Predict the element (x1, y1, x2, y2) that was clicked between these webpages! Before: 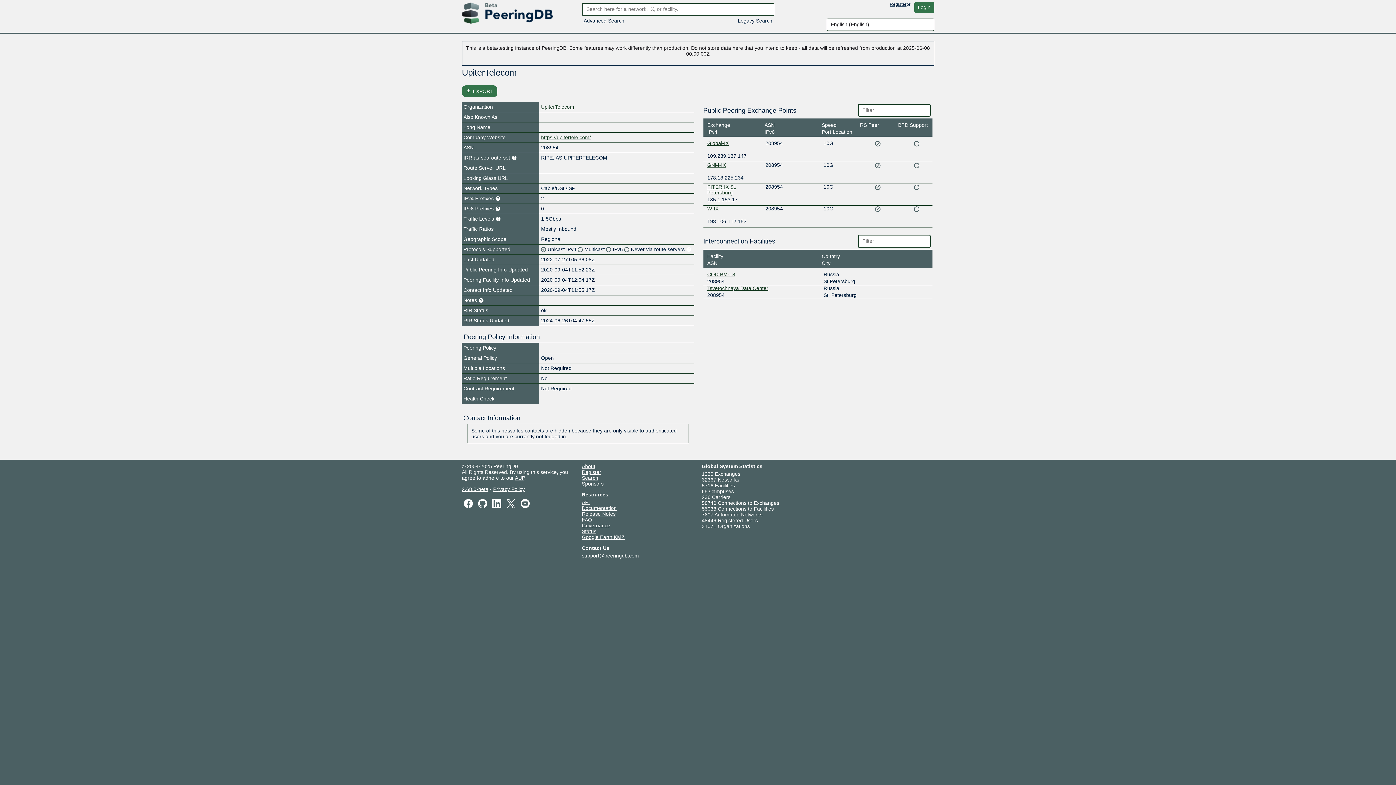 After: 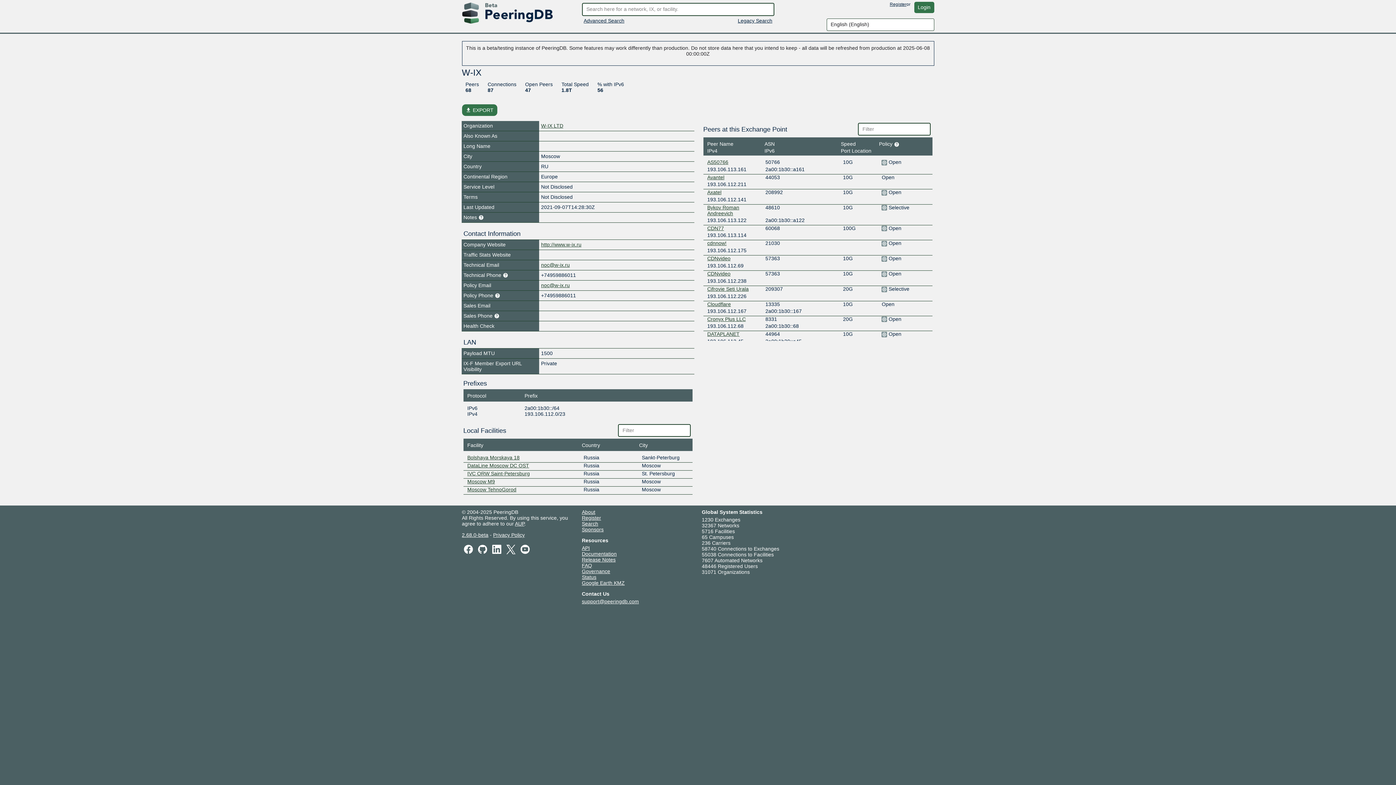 Action: label: W-IX bbox: (707, 205, 718, 211)